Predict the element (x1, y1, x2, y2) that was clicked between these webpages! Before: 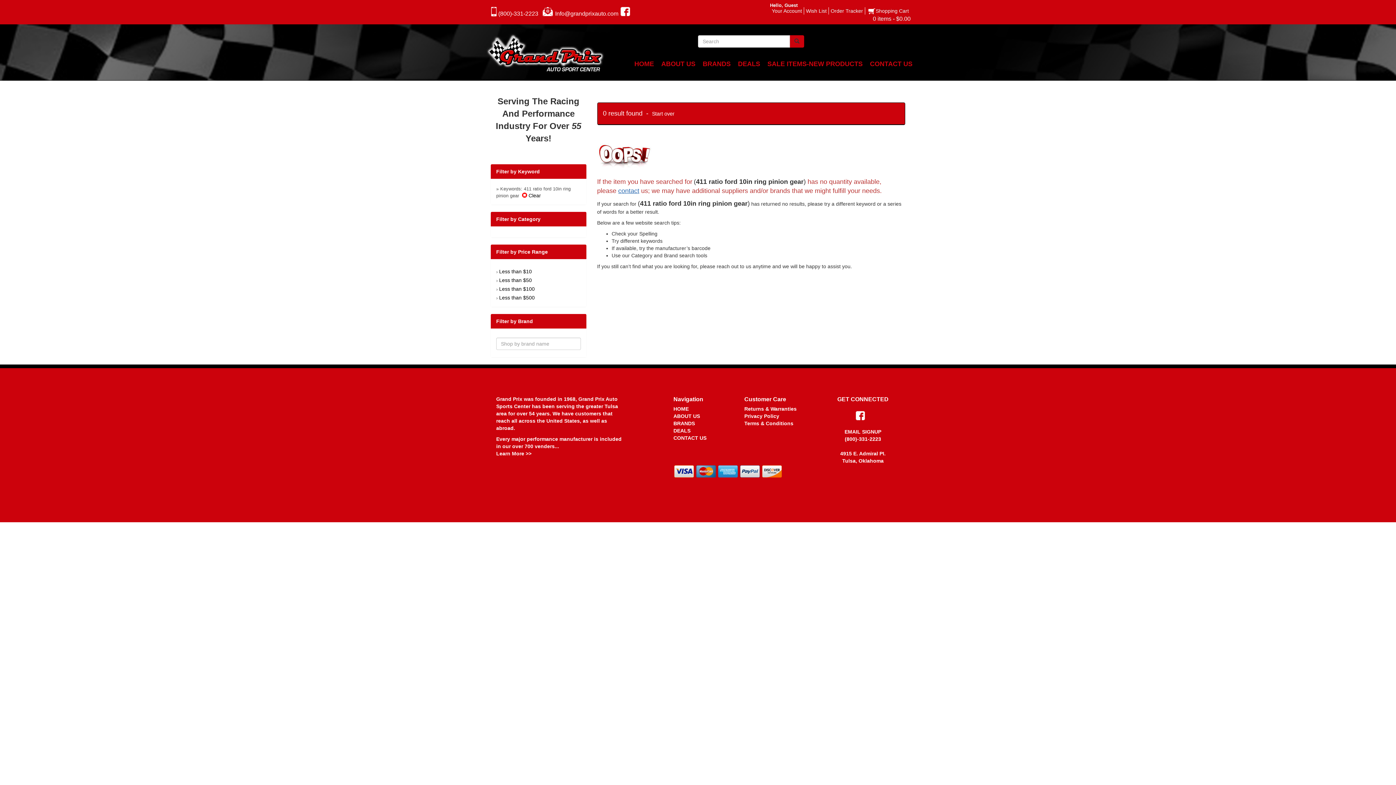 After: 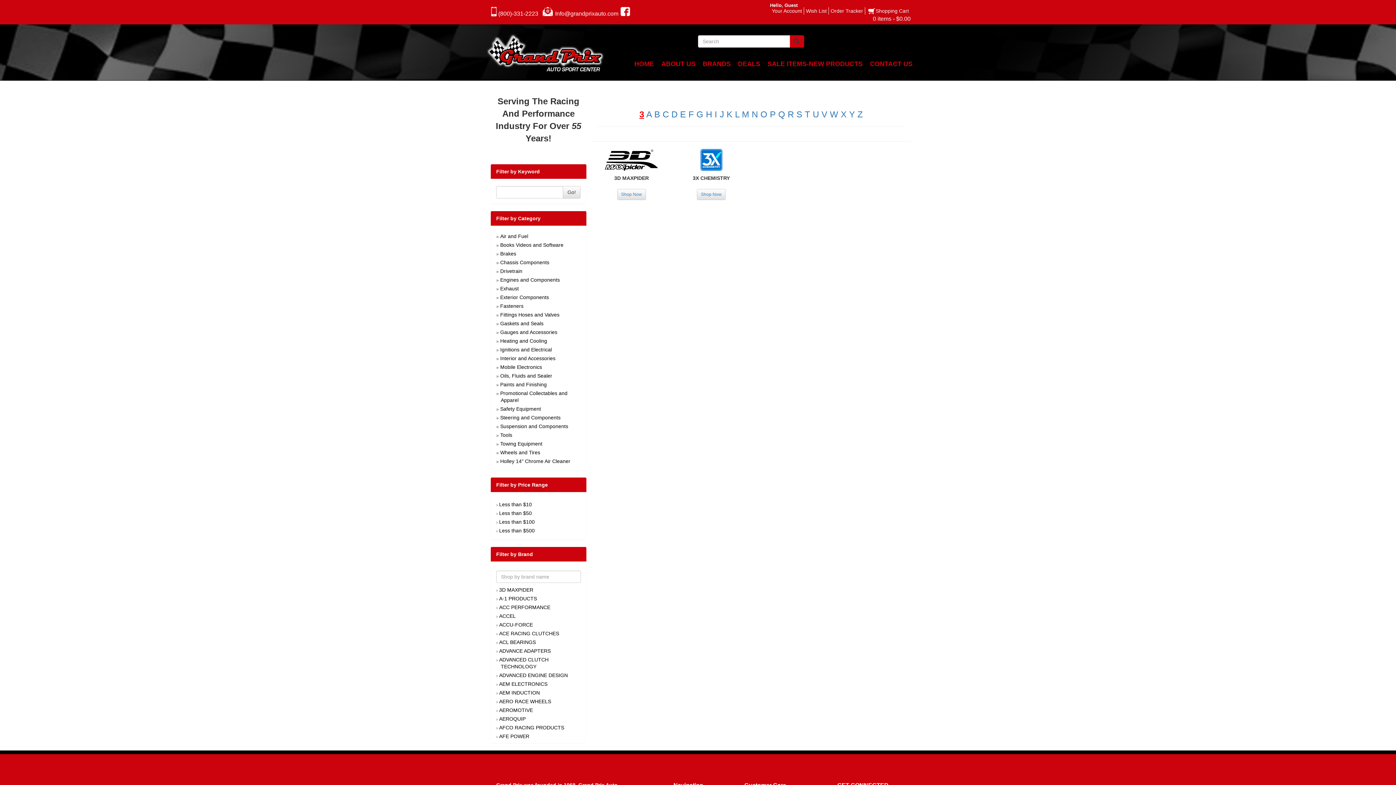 Action: bbox: (673, 420, 695, 426) label: BRANDS